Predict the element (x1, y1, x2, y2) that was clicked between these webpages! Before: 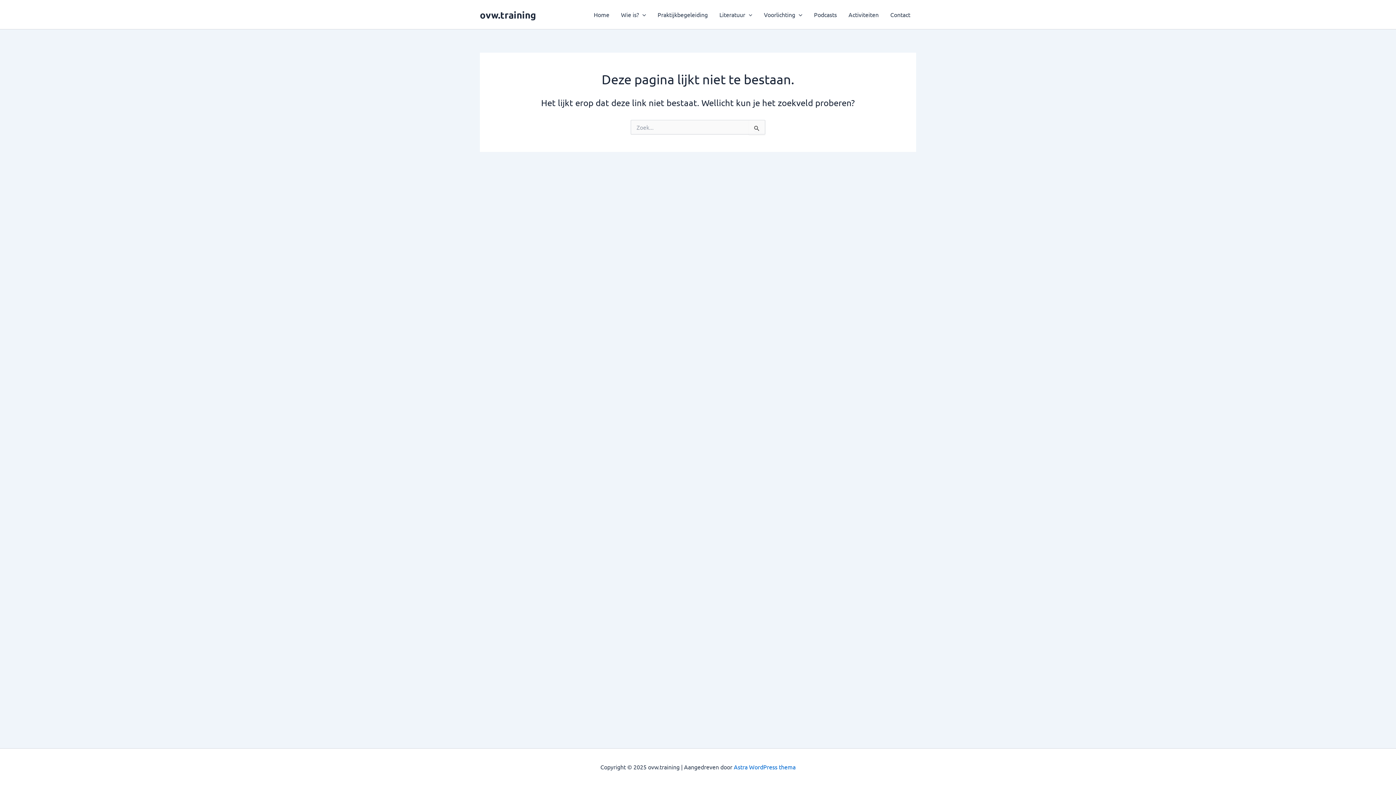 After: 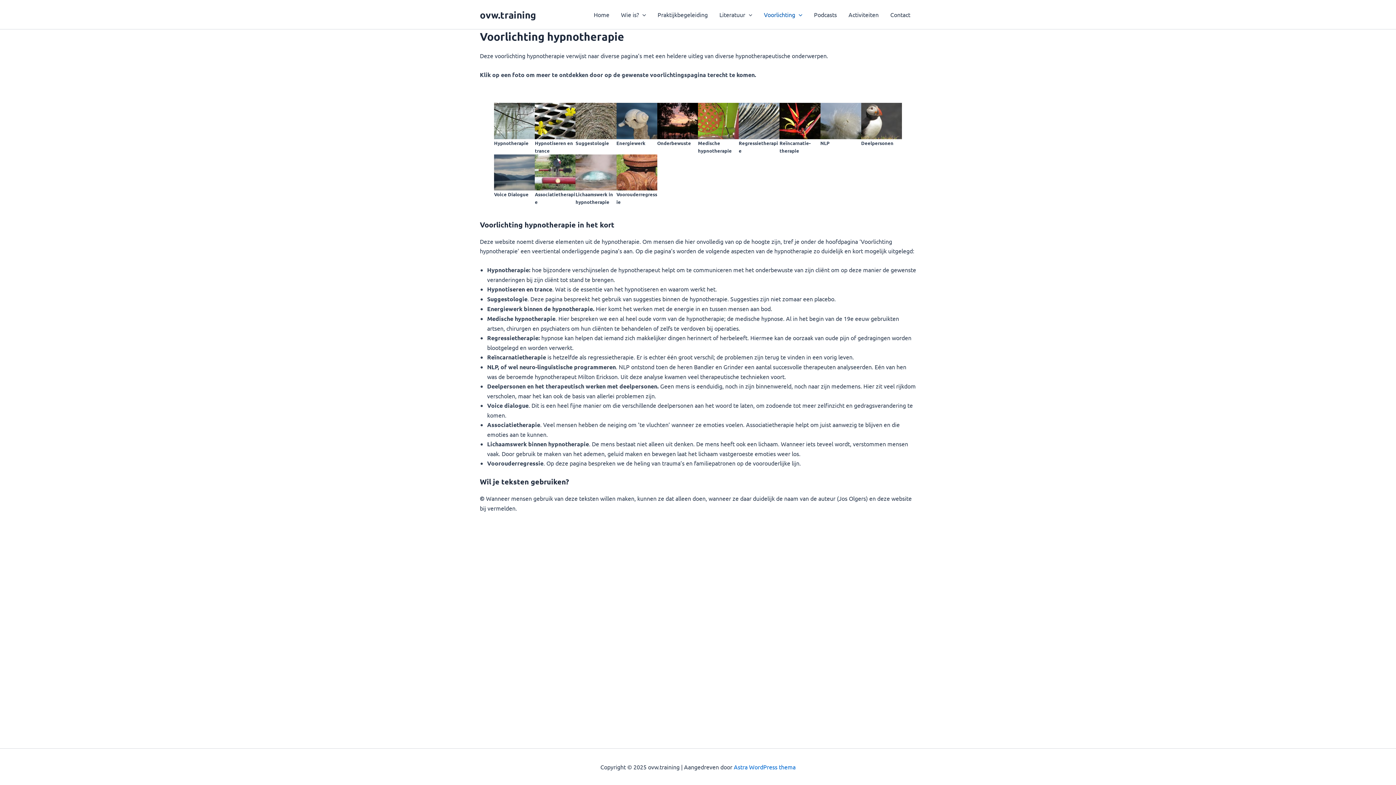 Action: bbox: (758, 0, 808, 29) label: Voorlichting